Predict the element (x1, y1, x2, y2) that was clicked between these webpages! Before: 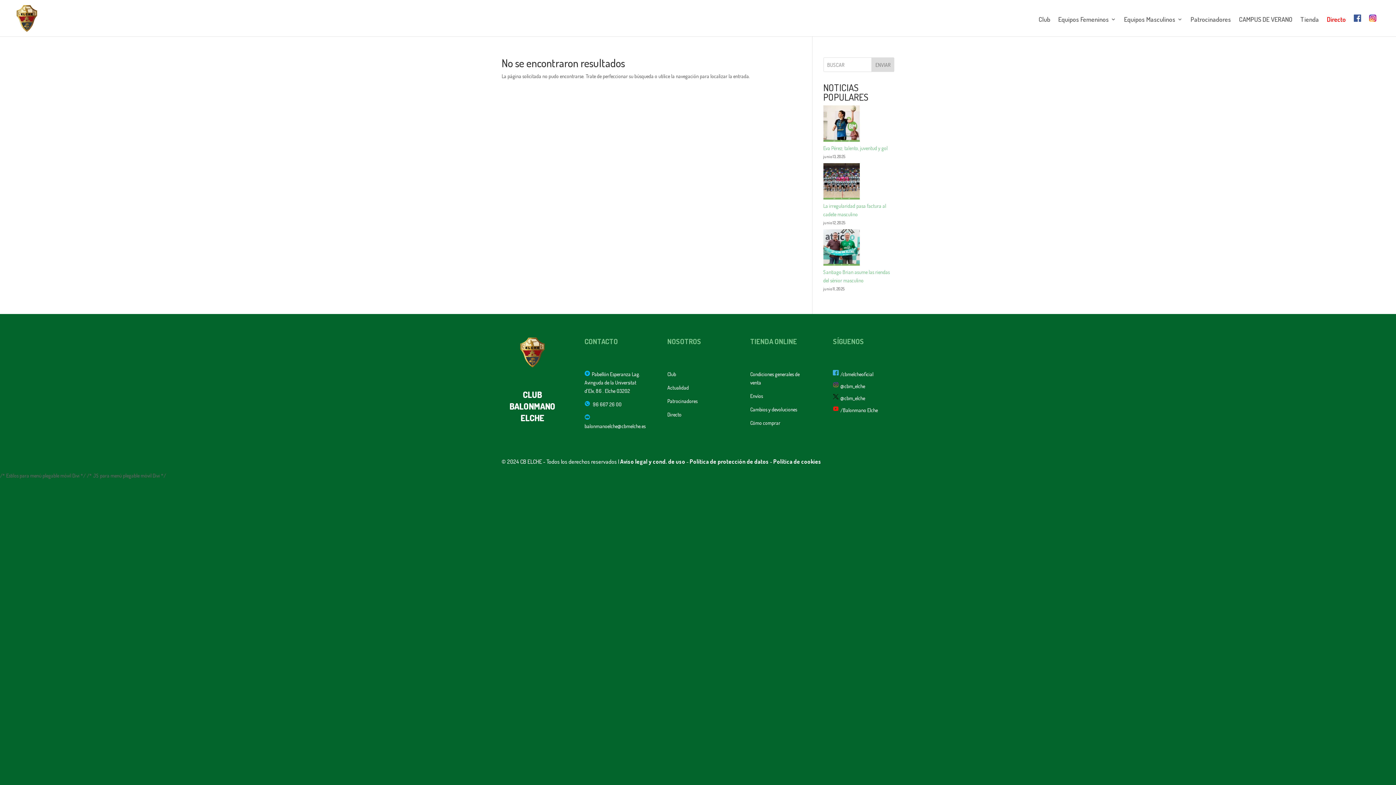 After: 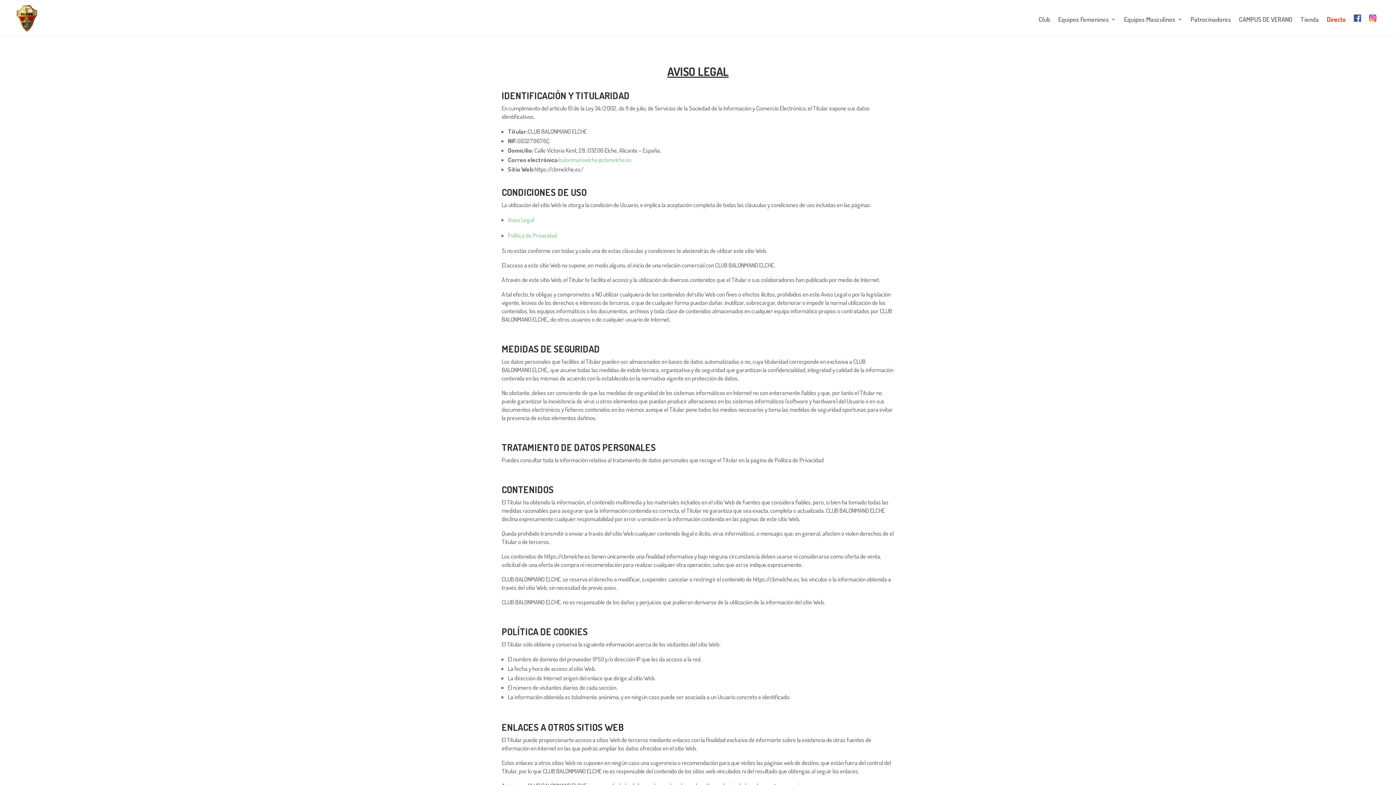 Action: bbox: (620, 458, 685, 465) label: Aviso legal y cond. de uso